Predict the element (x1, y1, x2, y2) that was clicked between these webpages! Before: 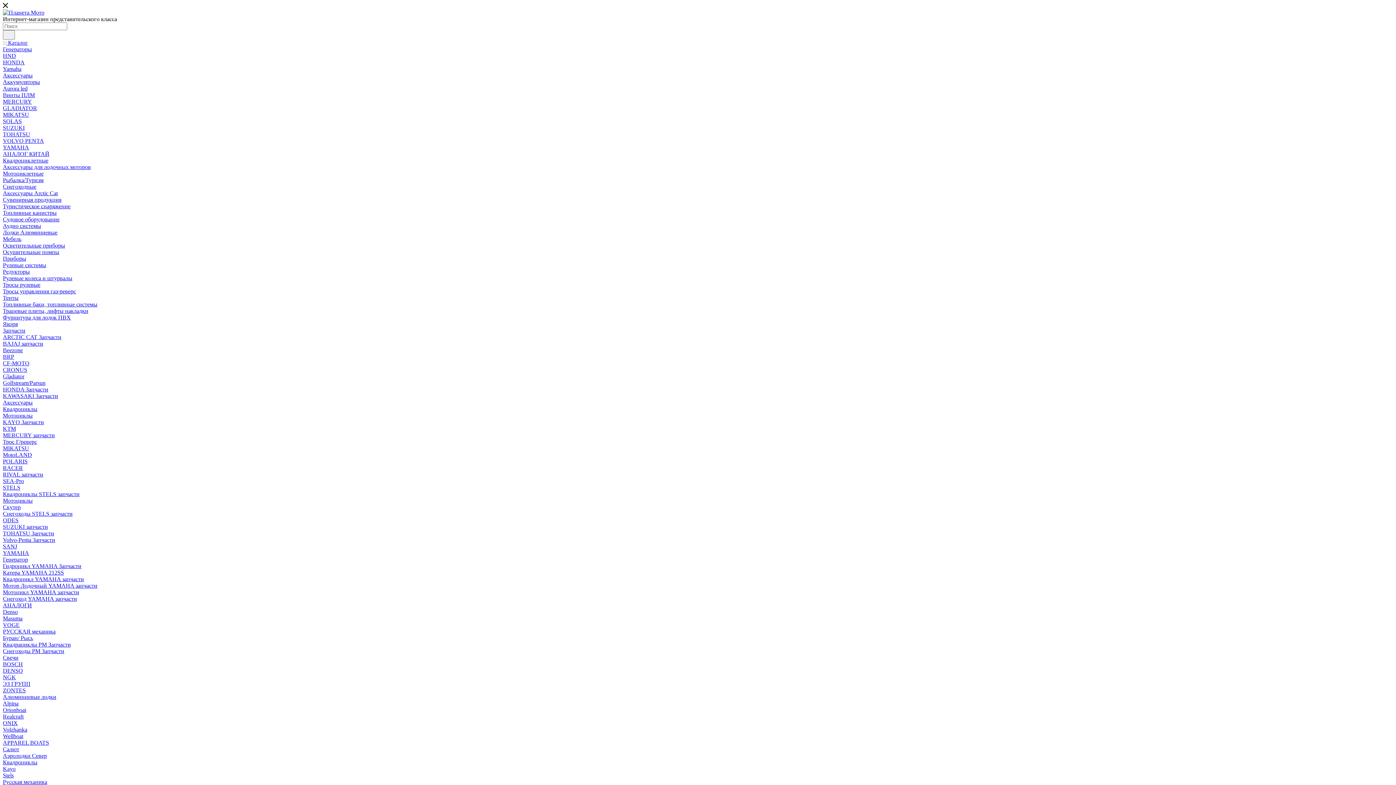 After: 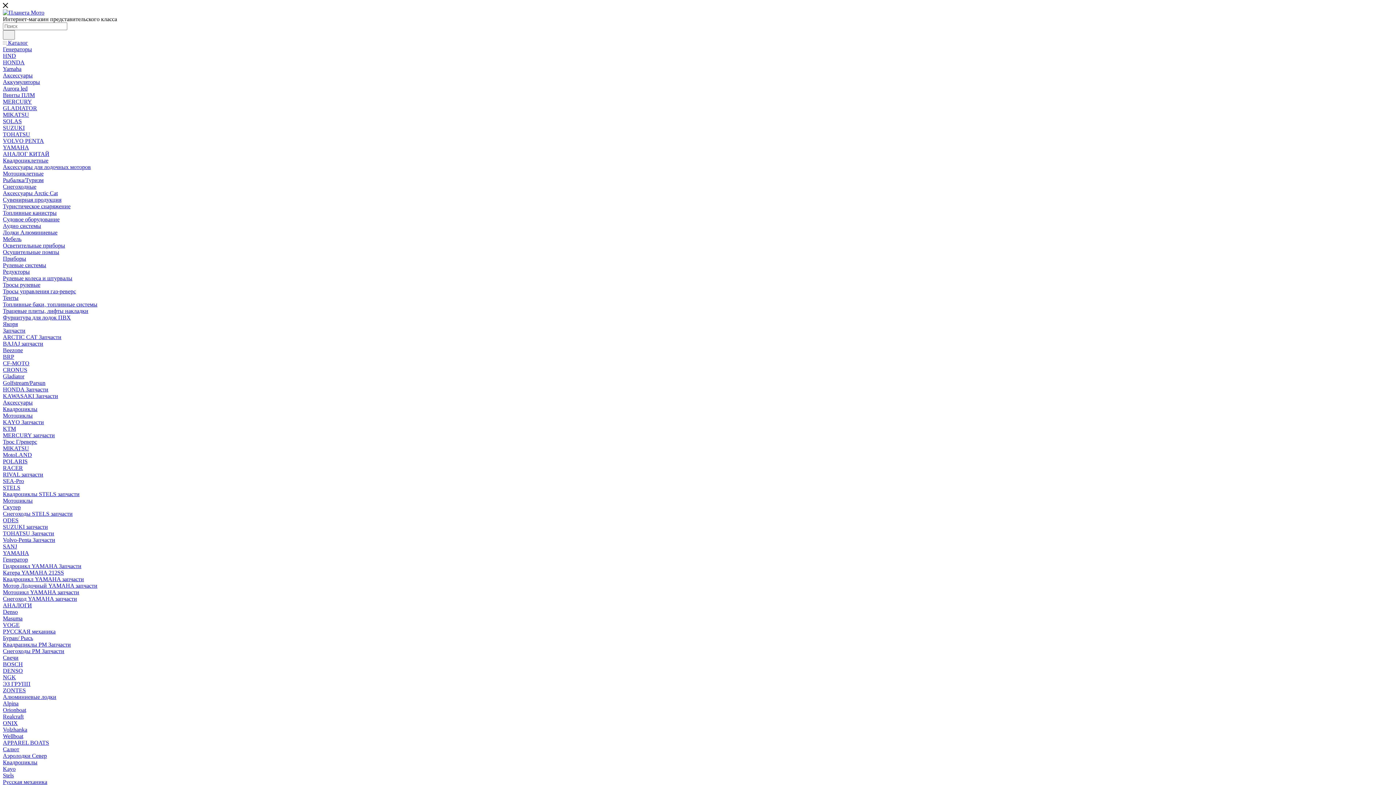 Action: label: Тросы управления газ-реверс bbox: (2, 288, 76, 294)